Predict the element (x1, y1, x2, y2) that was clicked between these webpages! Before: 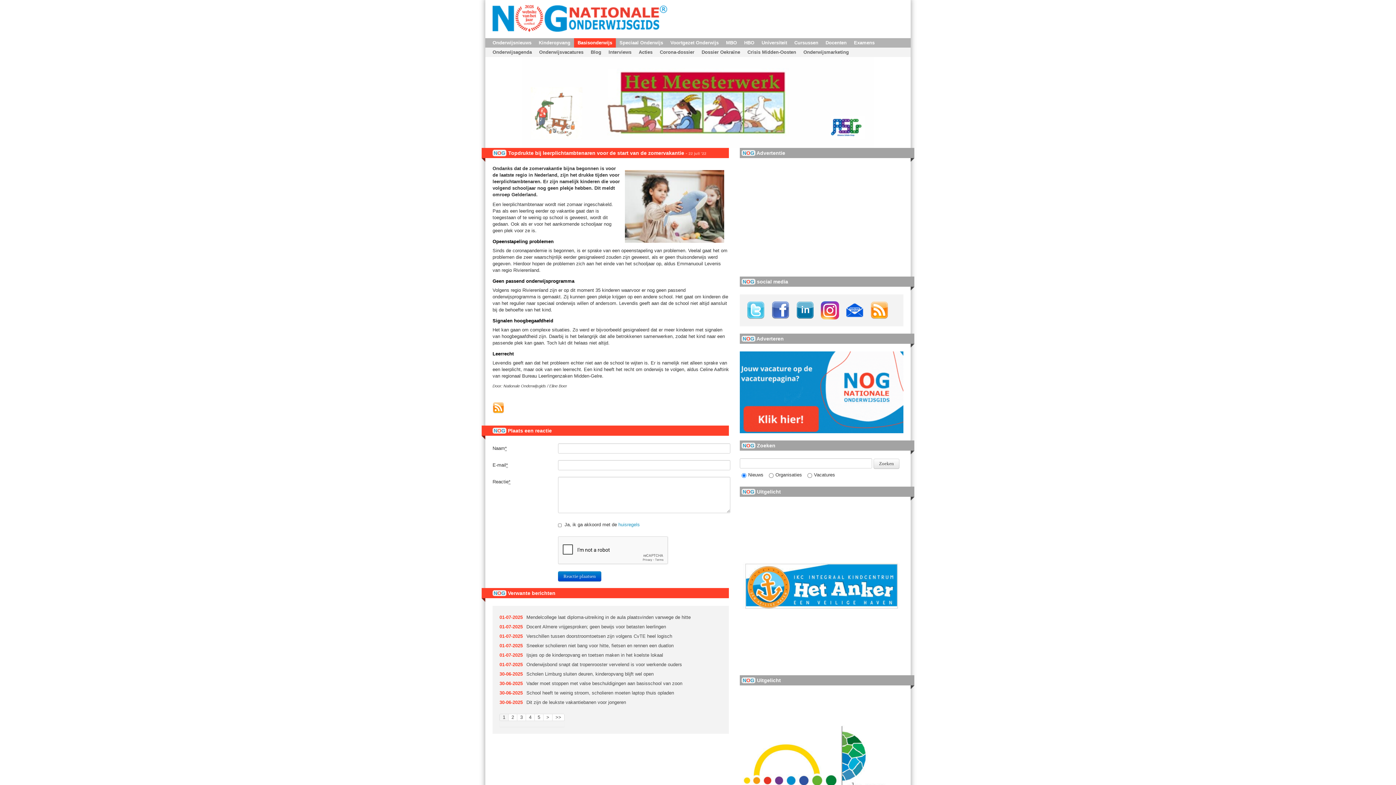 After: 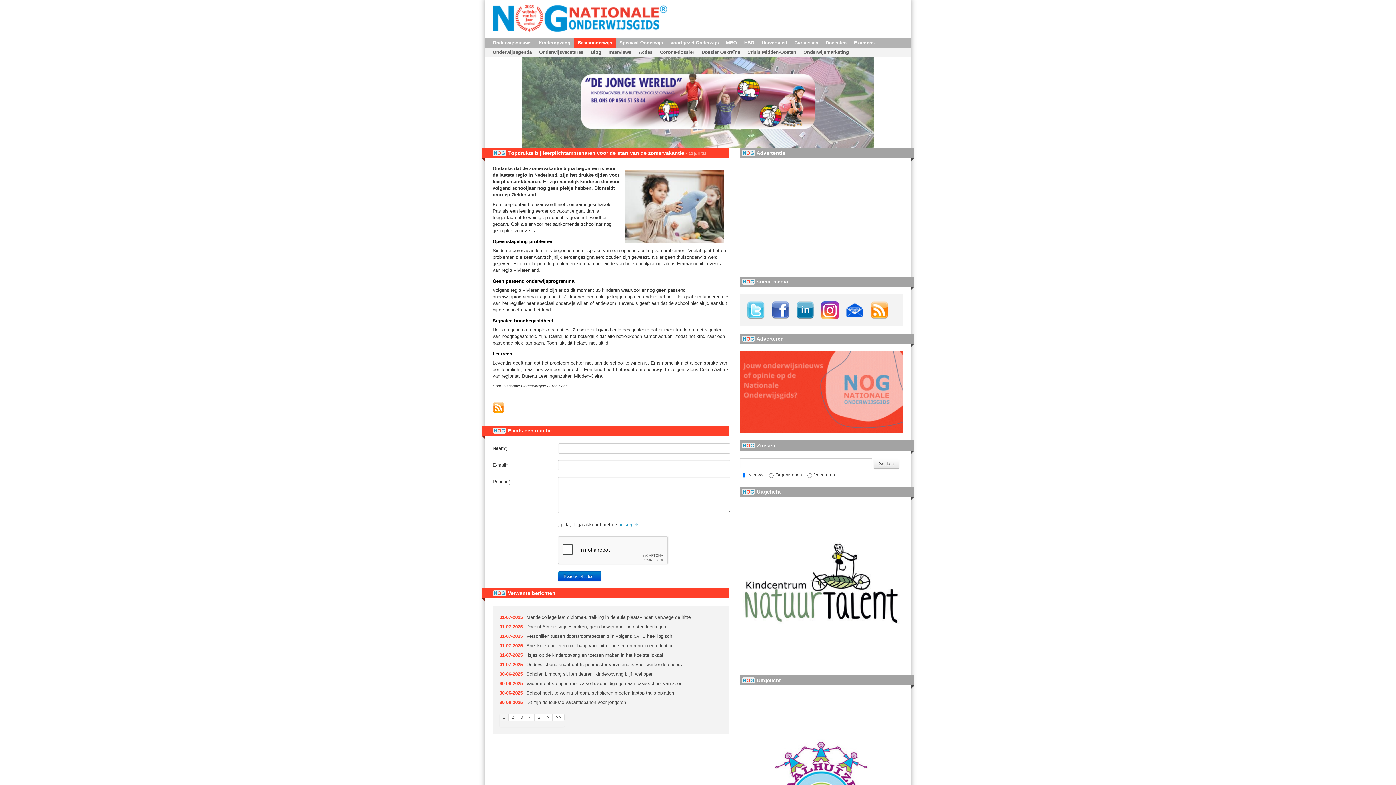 Action: bbox: (870, 307, 888, 312)